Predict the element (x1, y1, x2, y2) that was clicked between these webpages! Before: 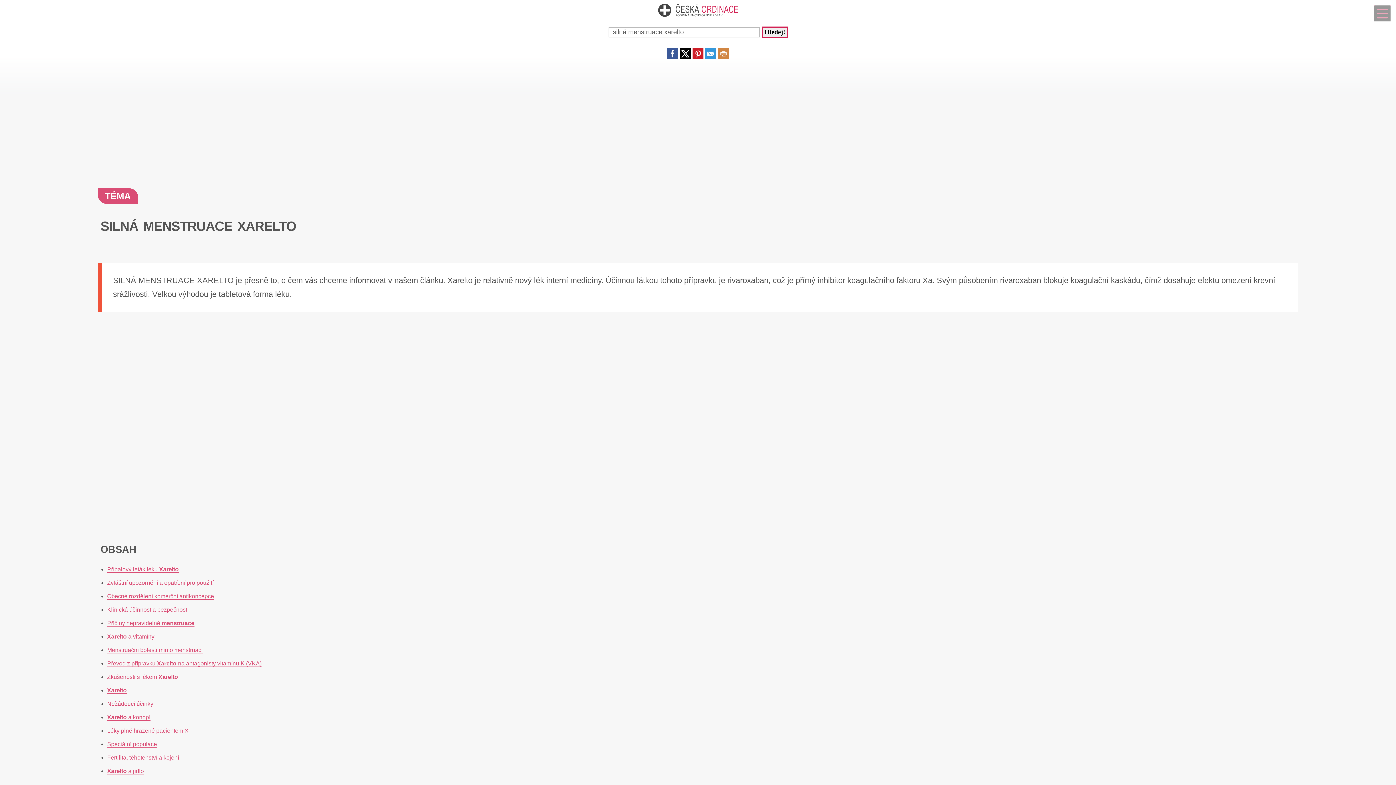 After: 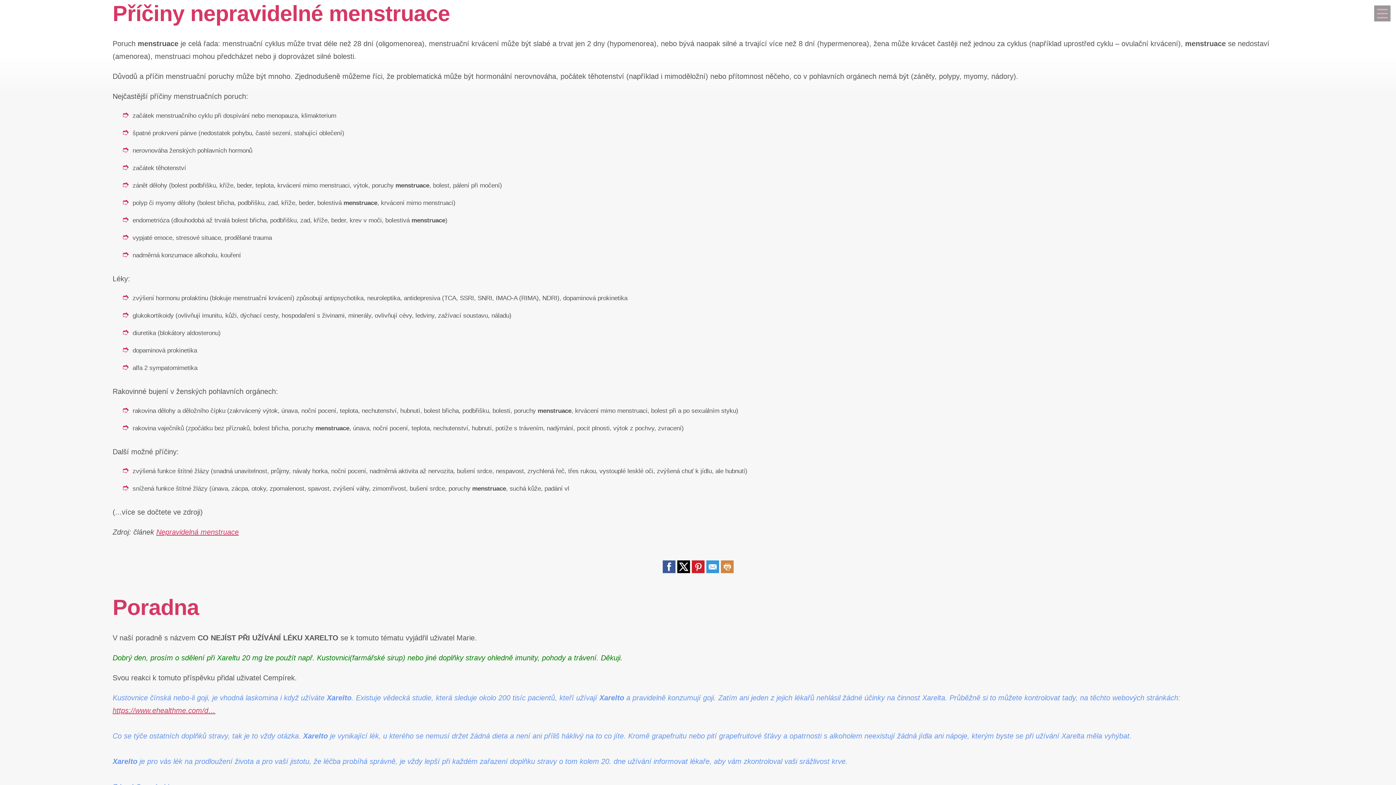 Action: label: Příčiny nepravidelné menstruace bbox: (107, 595, 194, 602)